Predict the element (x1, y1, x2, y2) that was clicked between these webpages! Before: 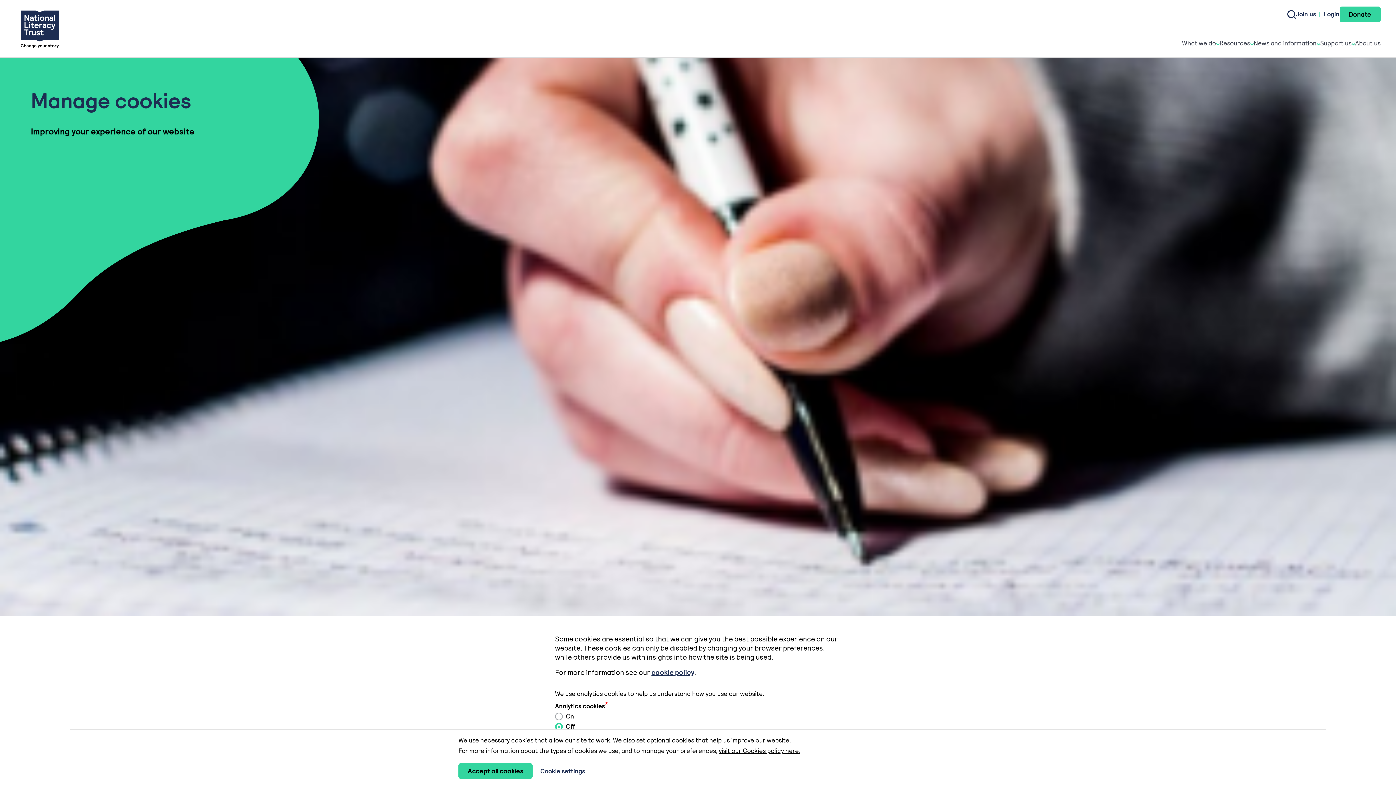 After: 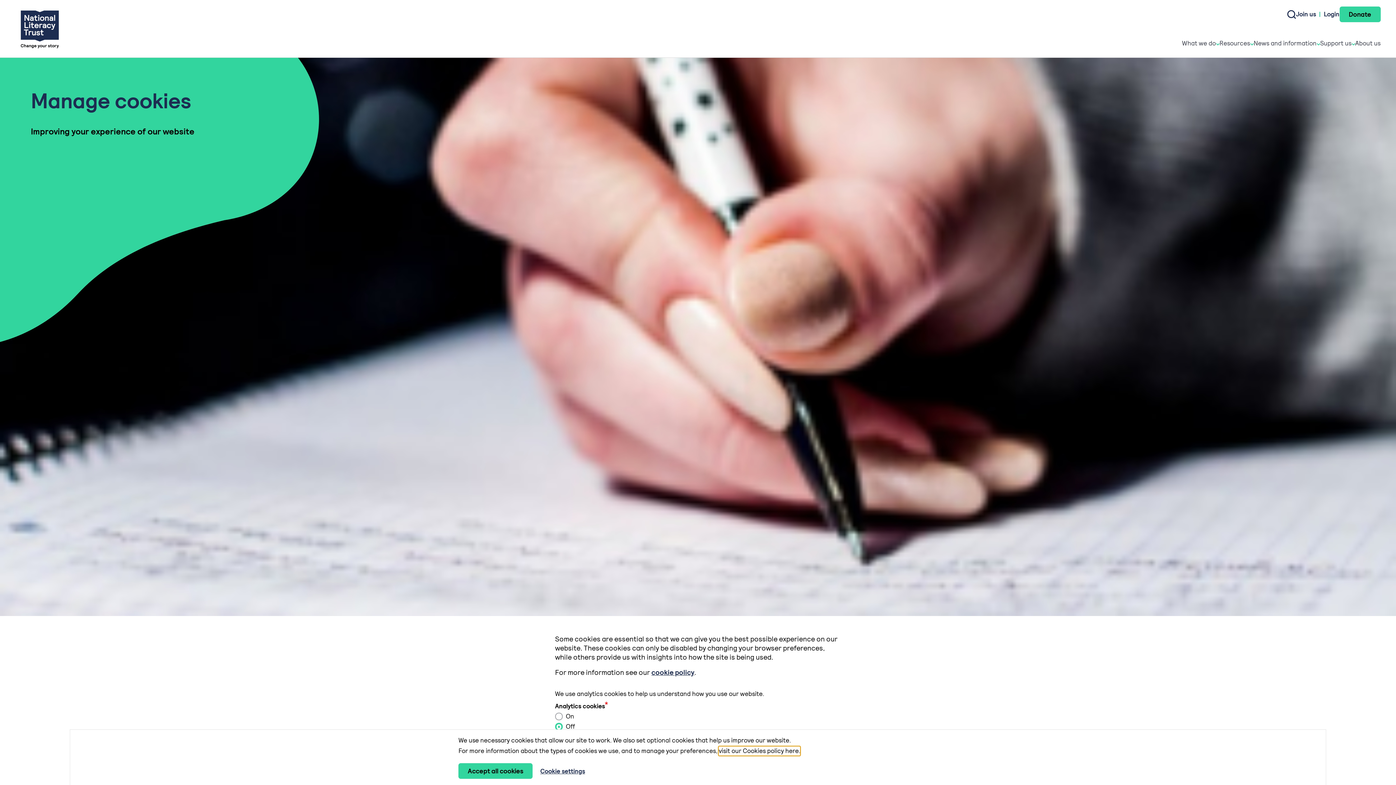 Action: label: learn more about cookies bbox: (719, 746, 800, 755)